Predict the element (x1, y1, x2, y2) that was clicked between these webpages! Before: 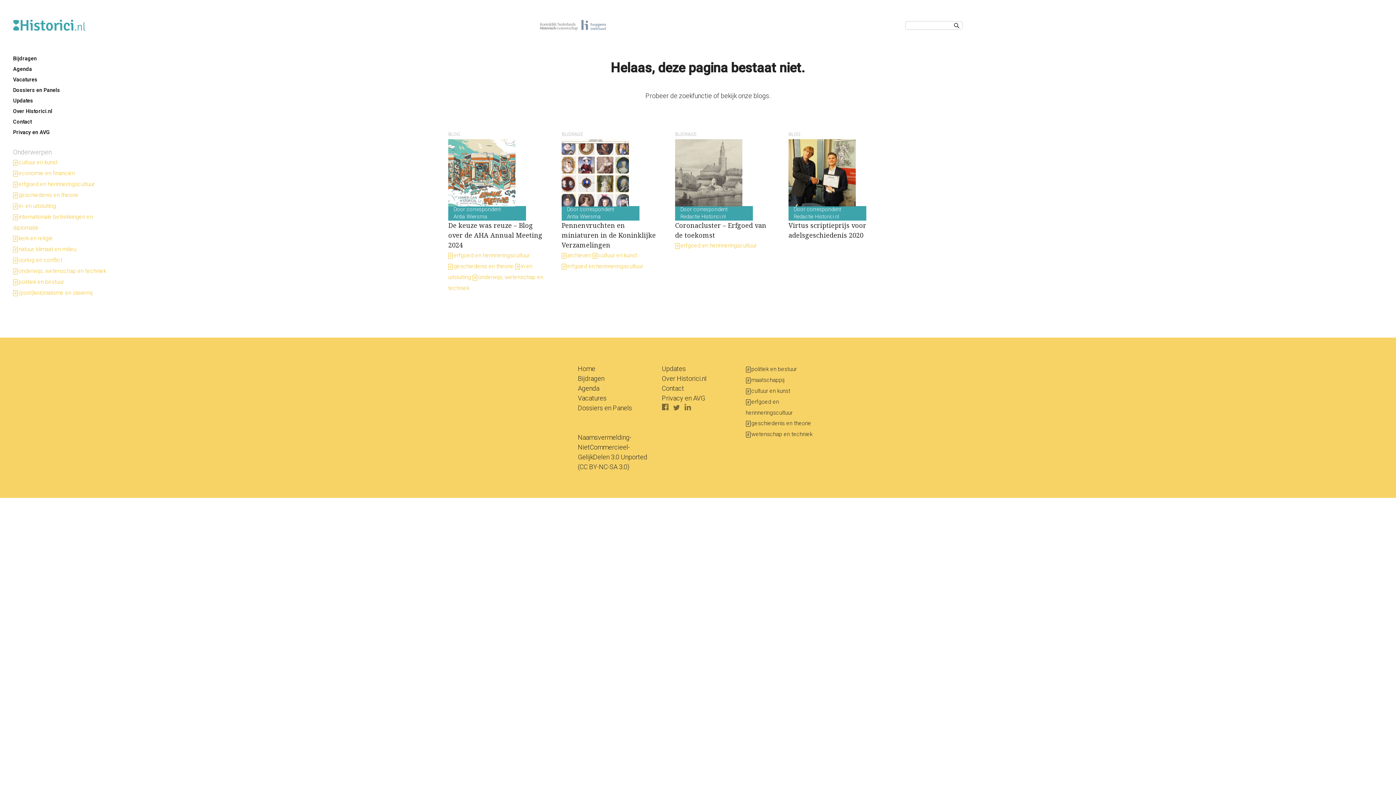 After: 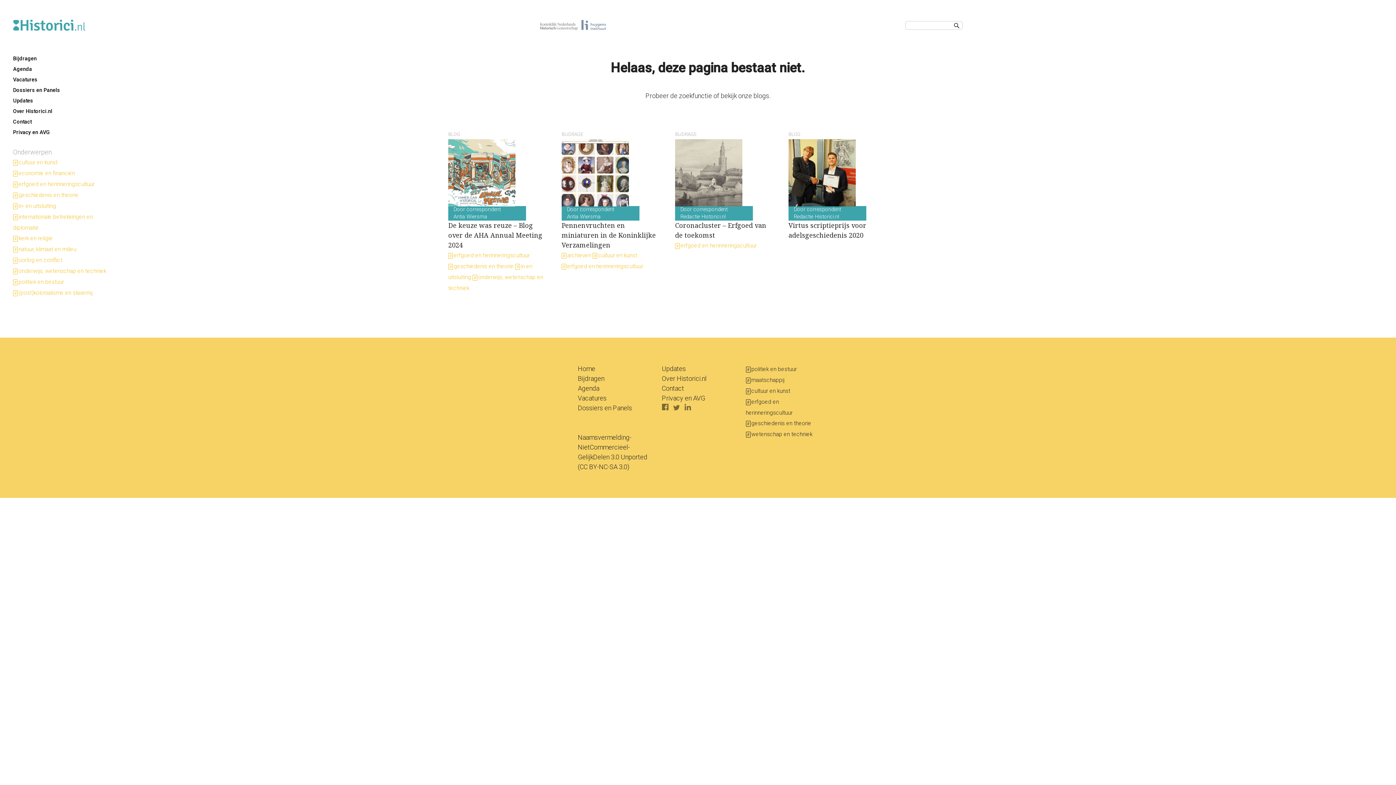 Action: bbox: (673, 404, 683, 411)